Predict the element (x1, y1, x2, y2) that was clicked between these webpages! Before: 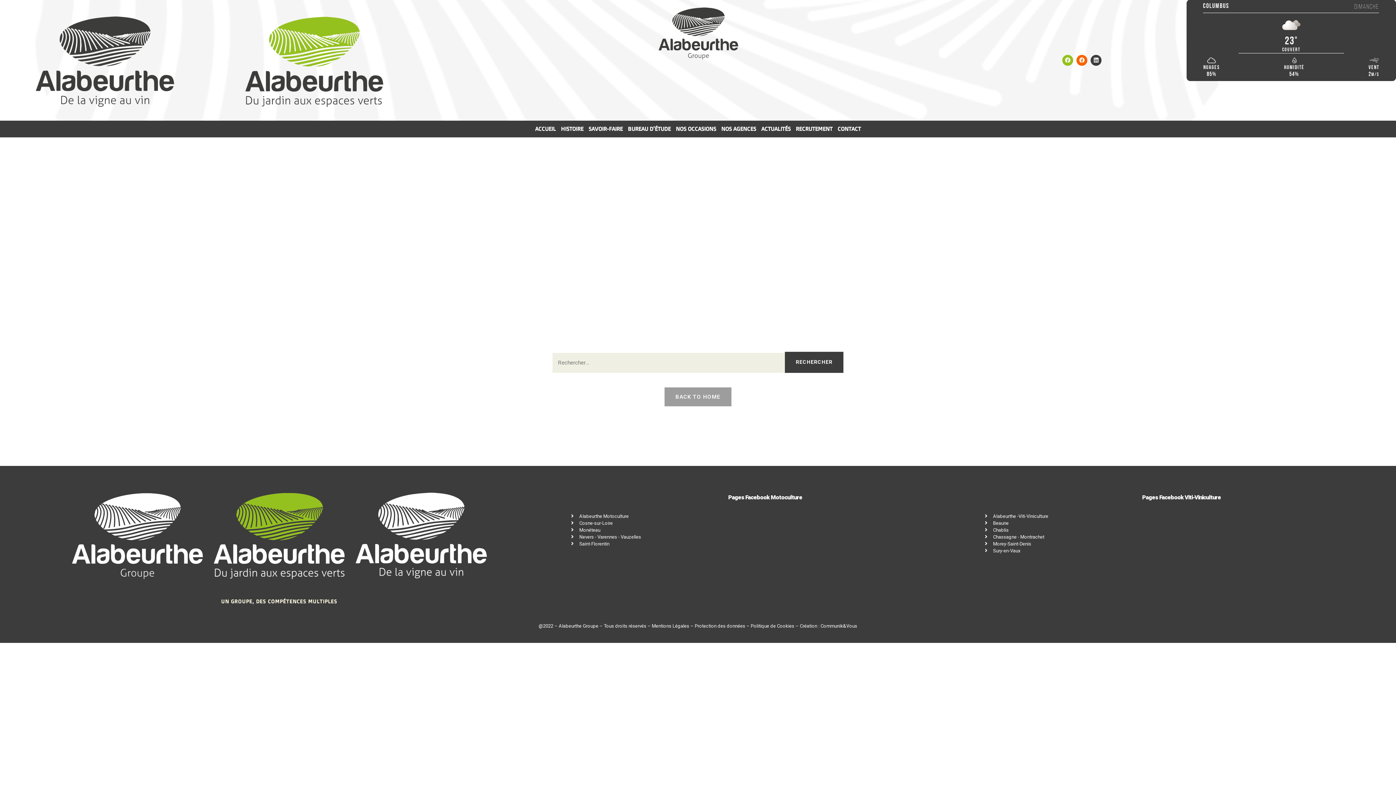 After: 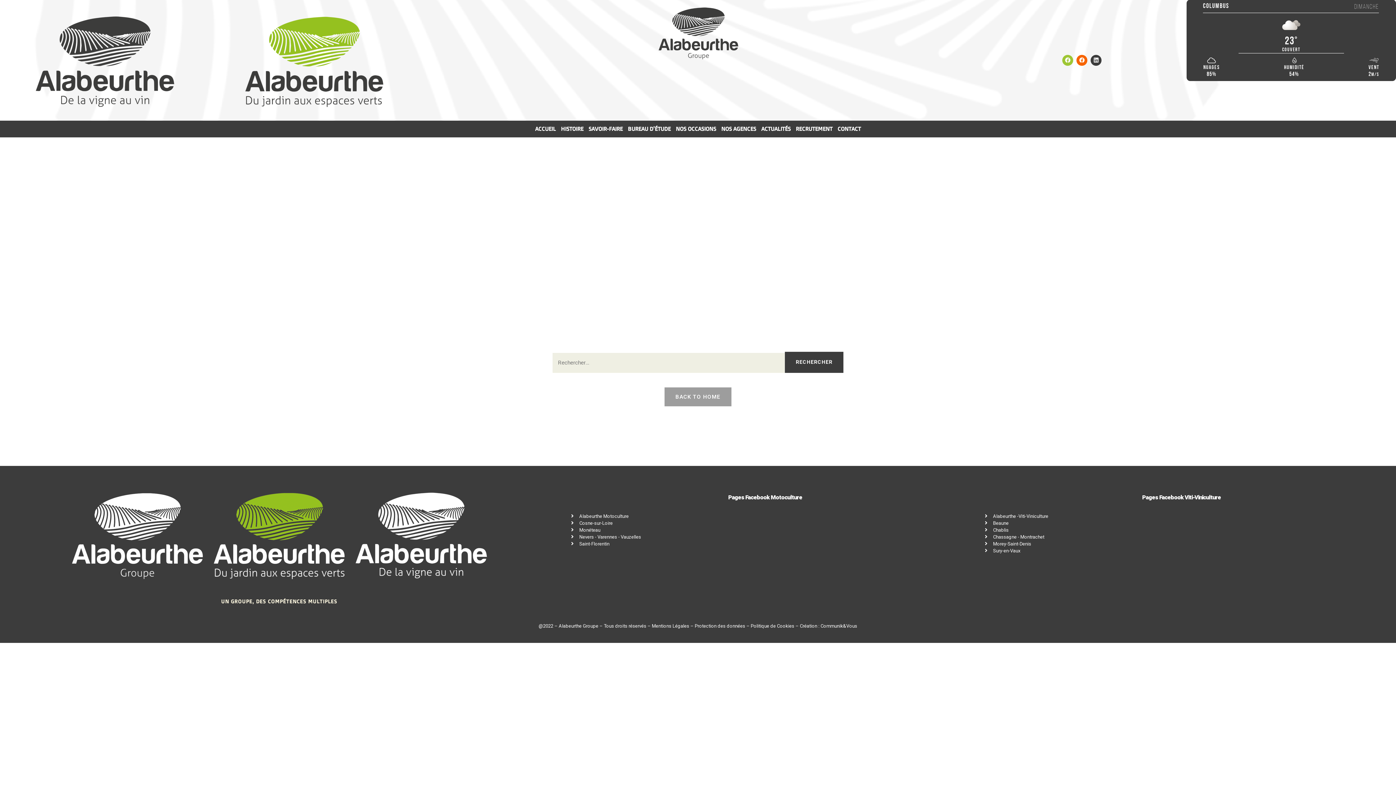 Action: label: Facebook bbox: (1062, 54, 1073, 65)